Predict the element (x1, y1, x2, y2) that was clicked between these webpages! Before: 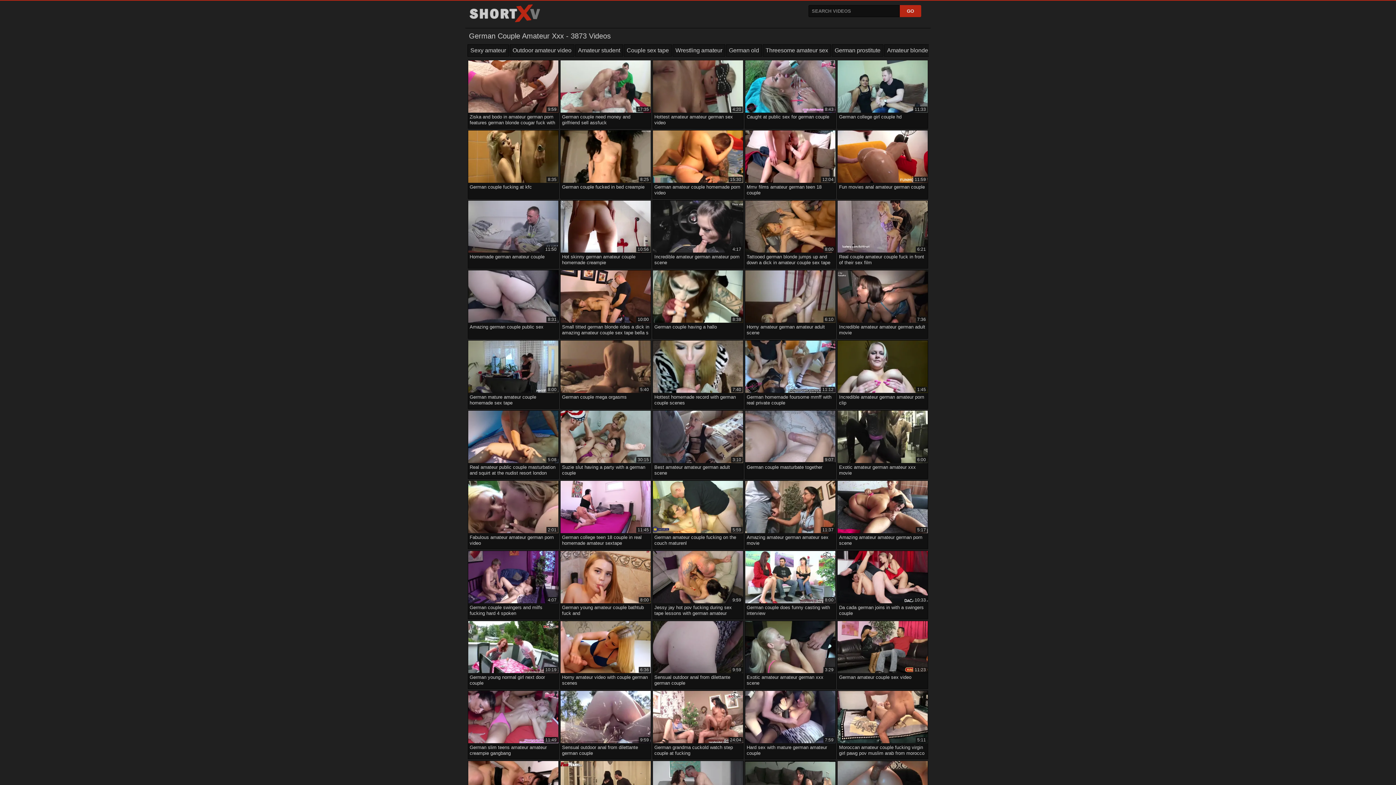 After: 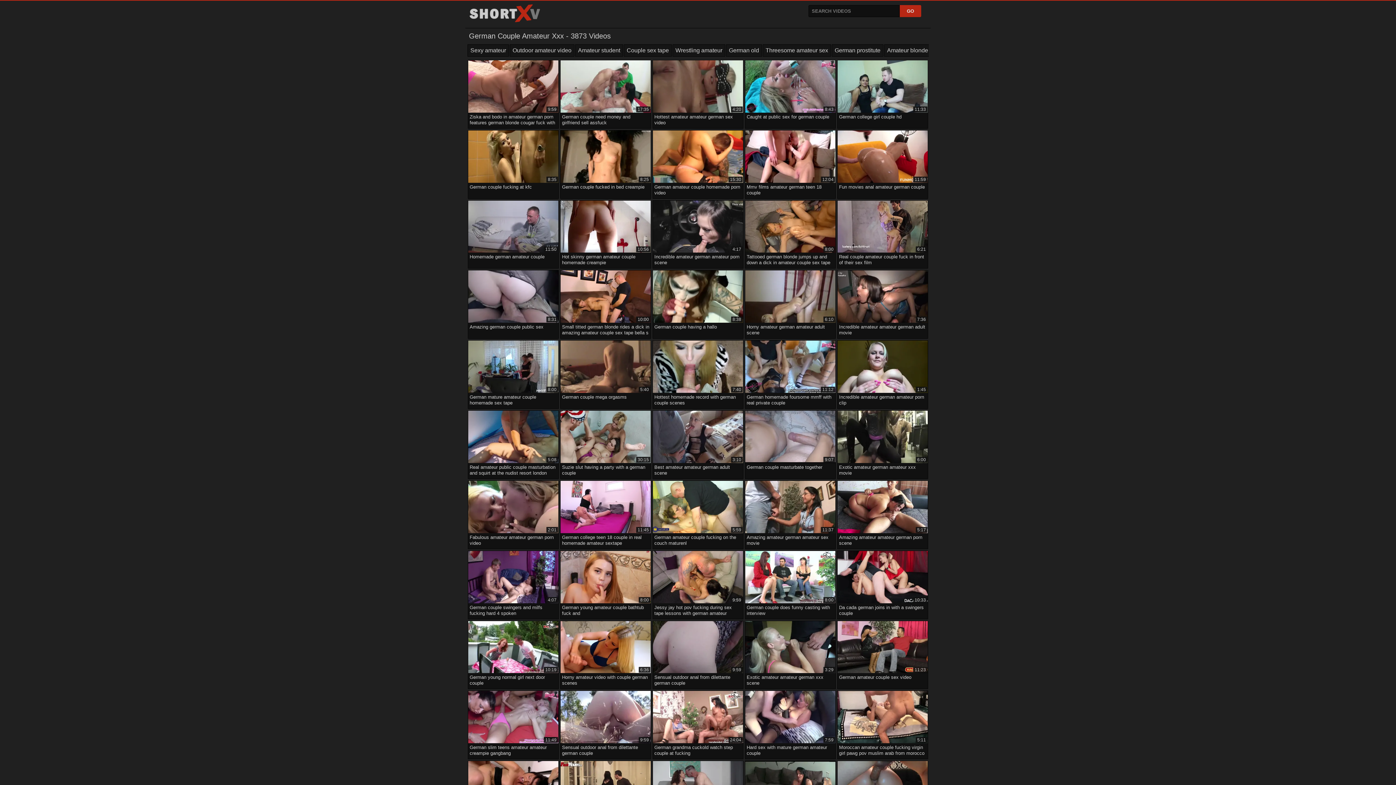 Action: label: 10:19
German young normal girl next door couple bbox: (468, 621, 558, 686)